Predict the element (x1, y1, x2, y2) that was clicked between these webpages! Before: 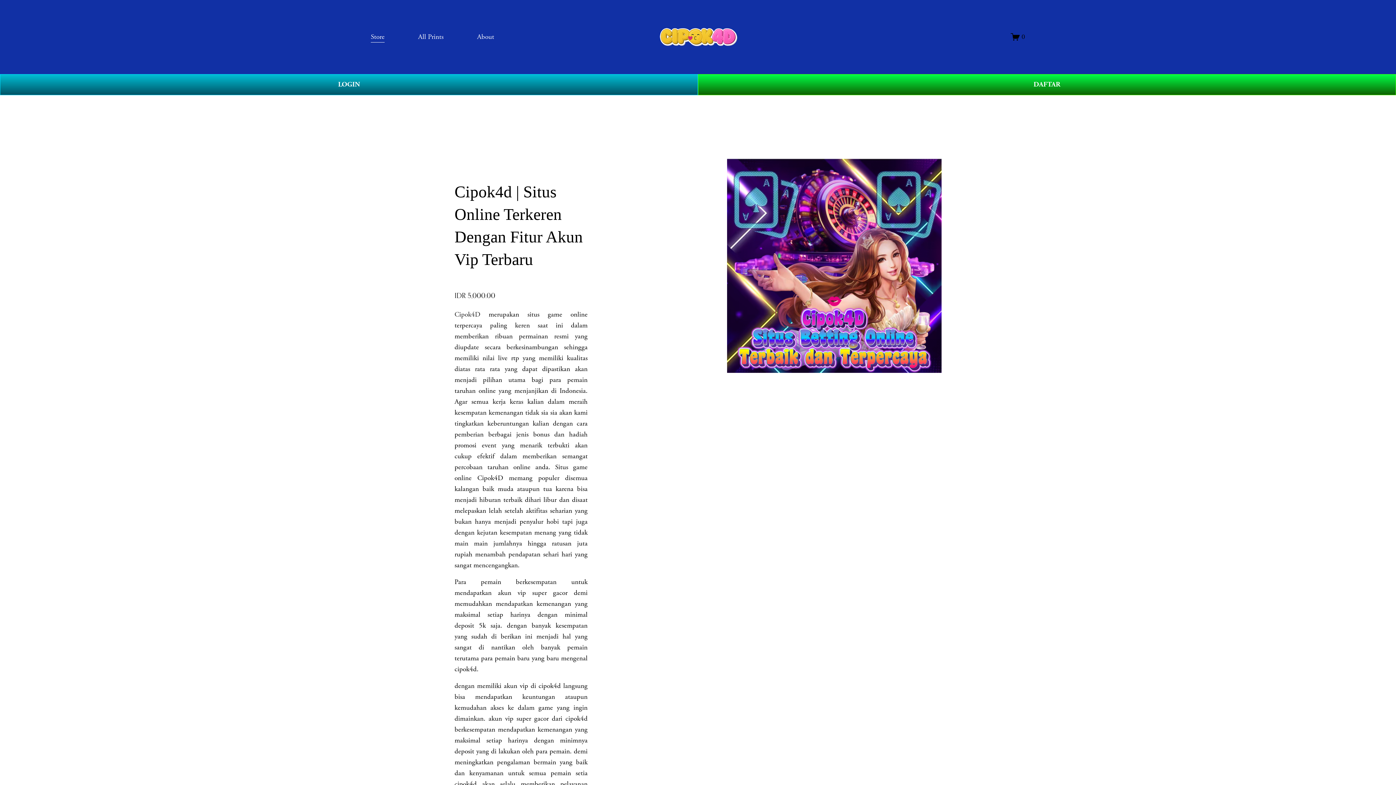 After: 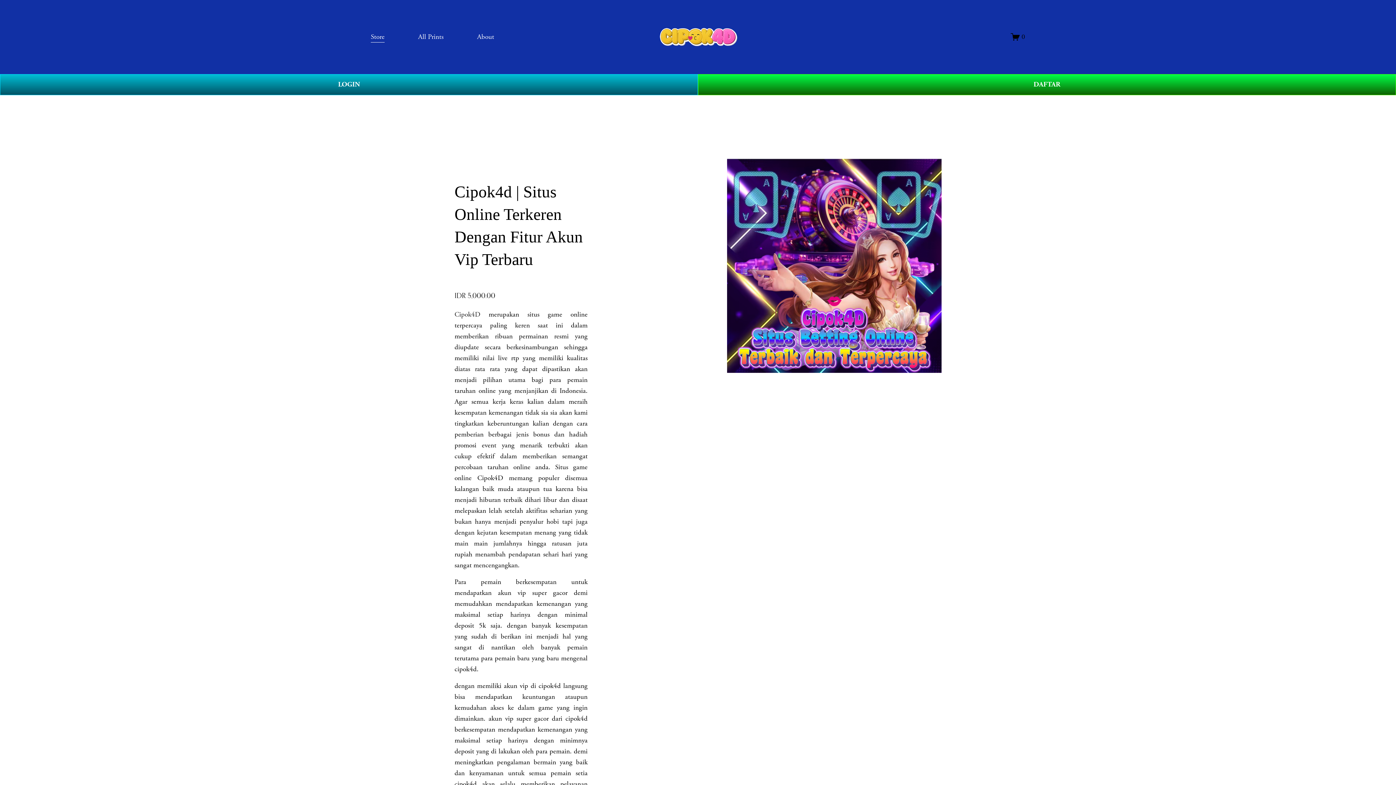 Action: bbox: (660, 27, 737, 46)